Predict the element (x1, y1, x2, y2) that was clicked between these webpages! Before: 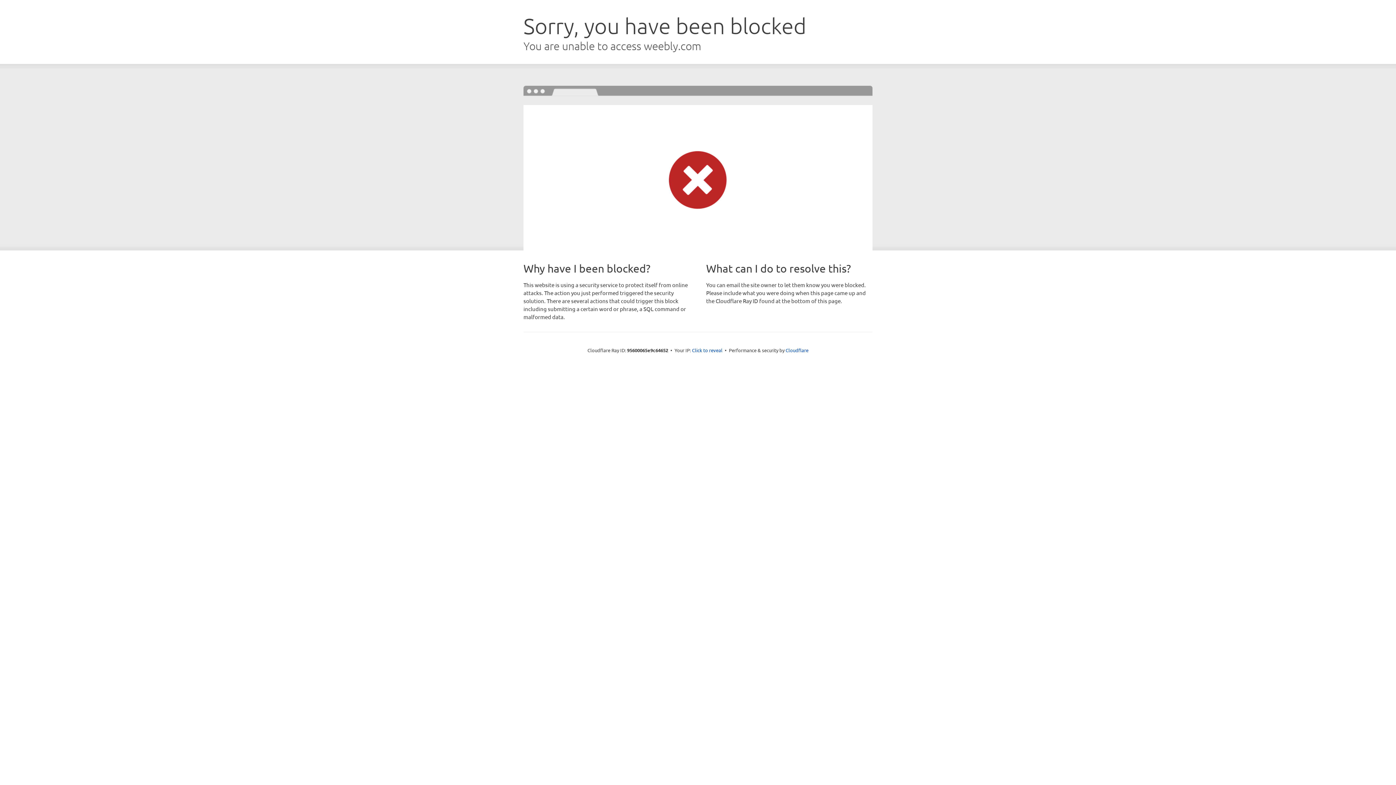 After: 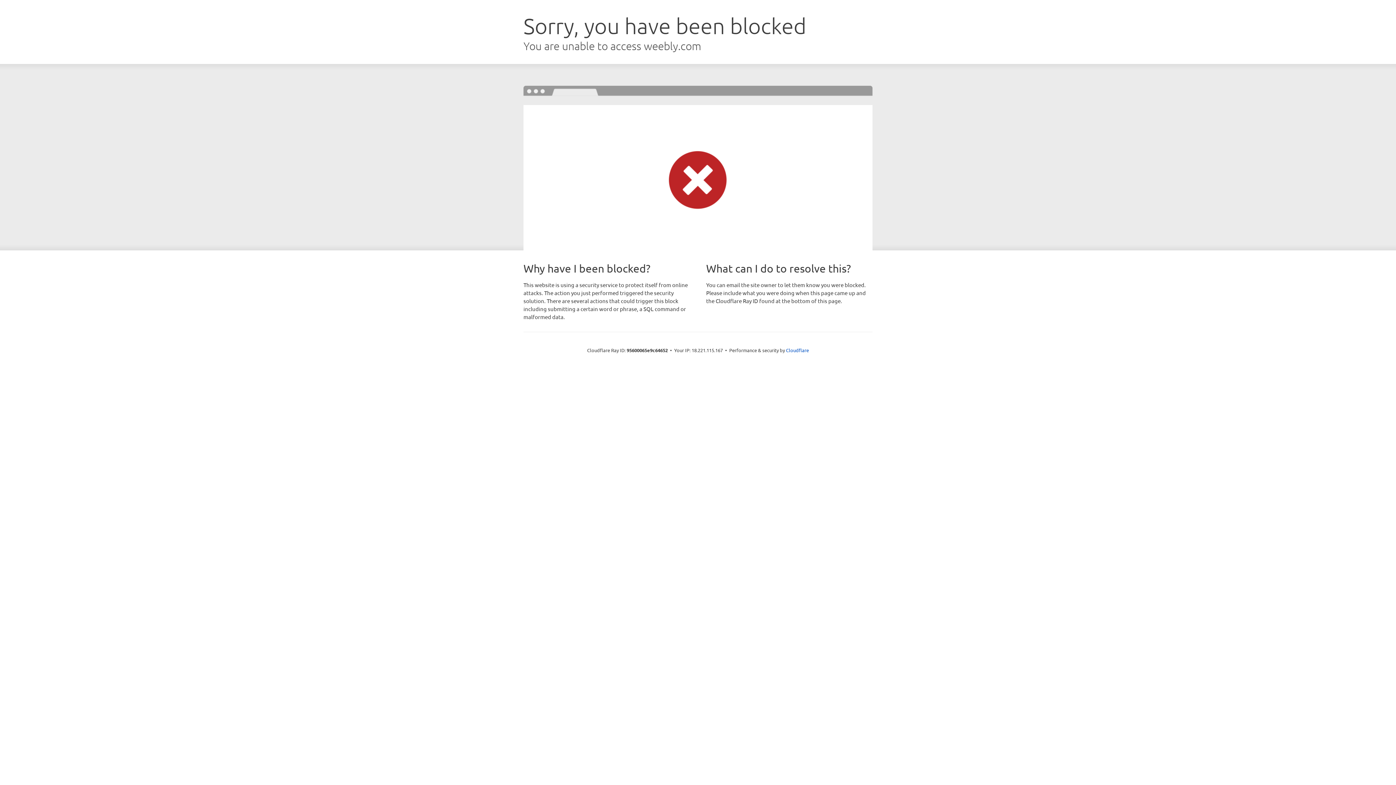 Action: label: Click to reveal bbox: (692, 346, 722, 353)